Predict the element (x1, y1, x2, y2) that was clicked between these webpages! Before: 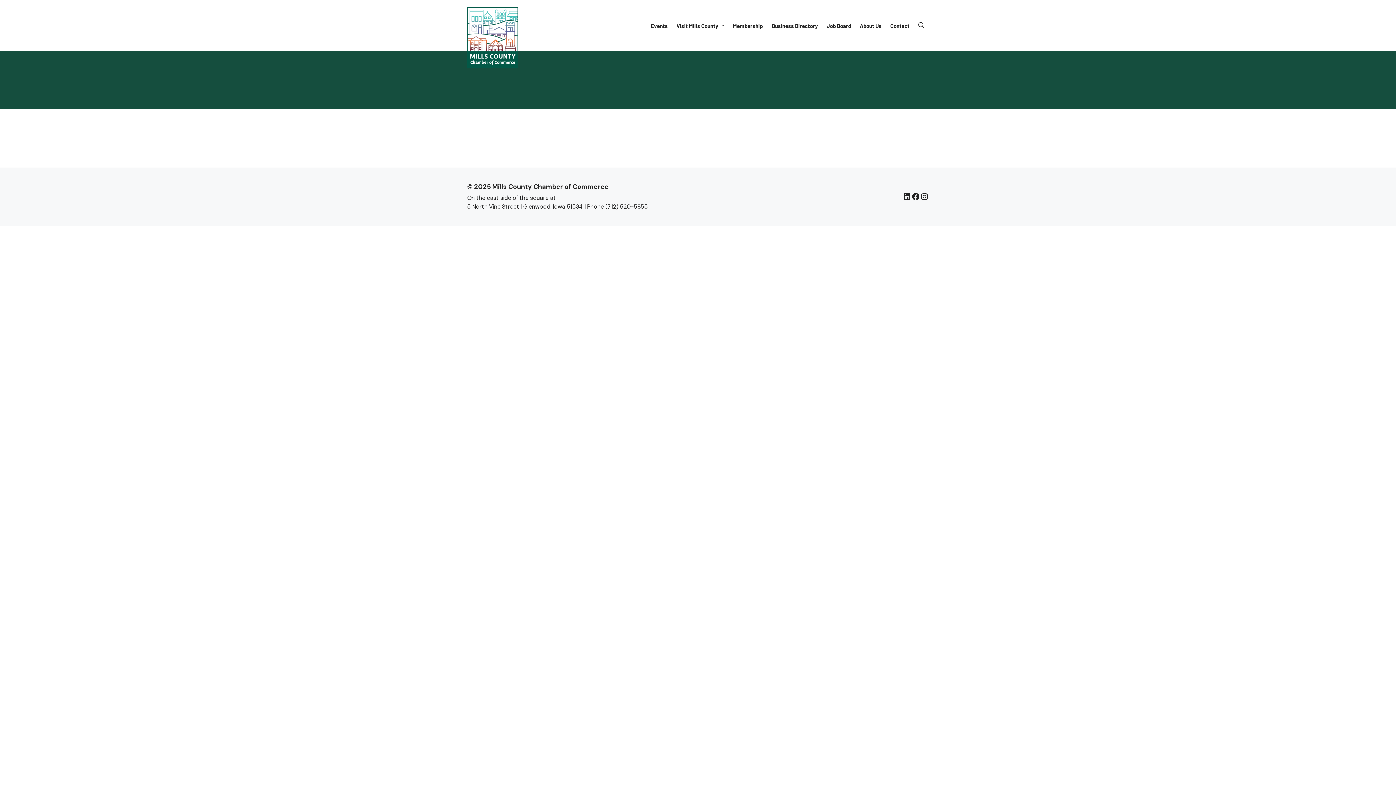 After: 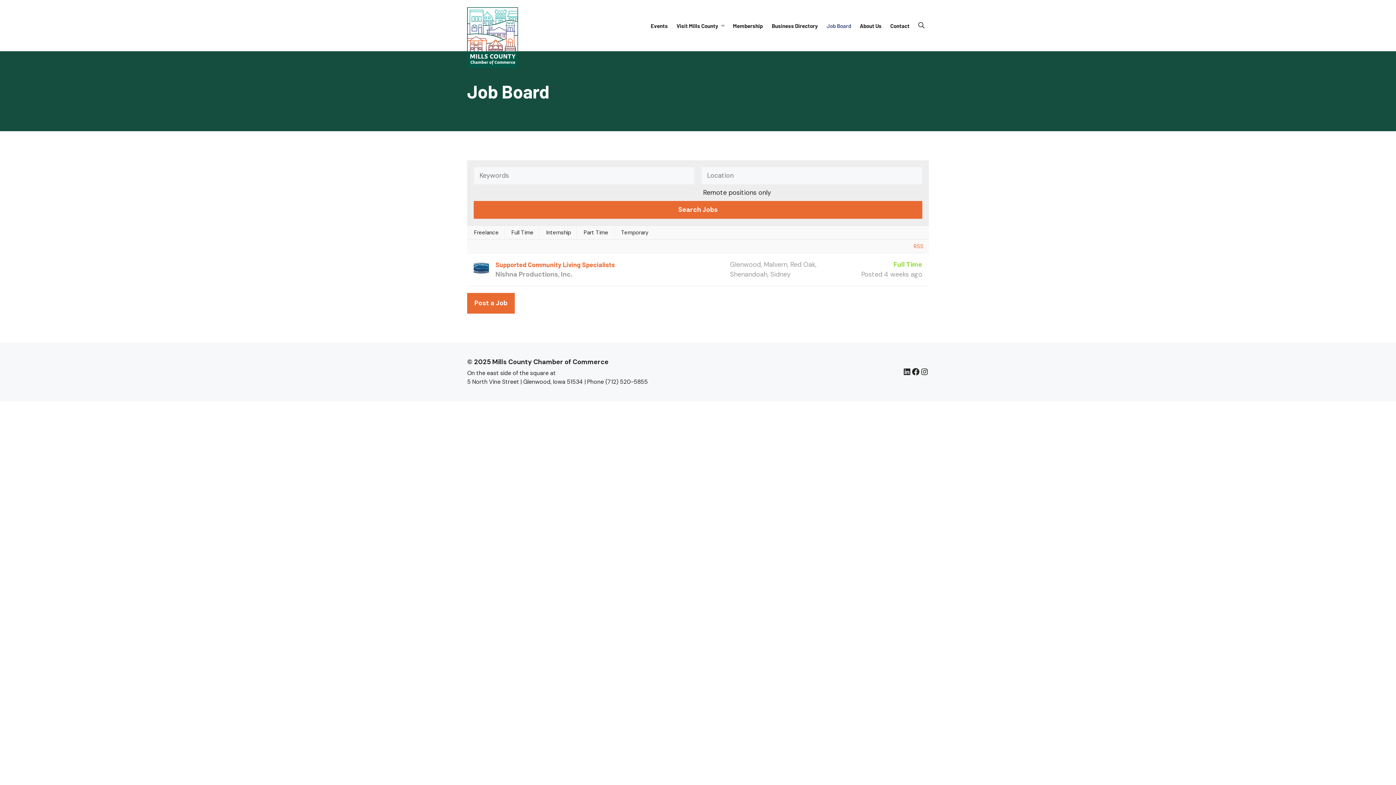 Action: bbox: (822, 14, 855, 36) label: Job Board